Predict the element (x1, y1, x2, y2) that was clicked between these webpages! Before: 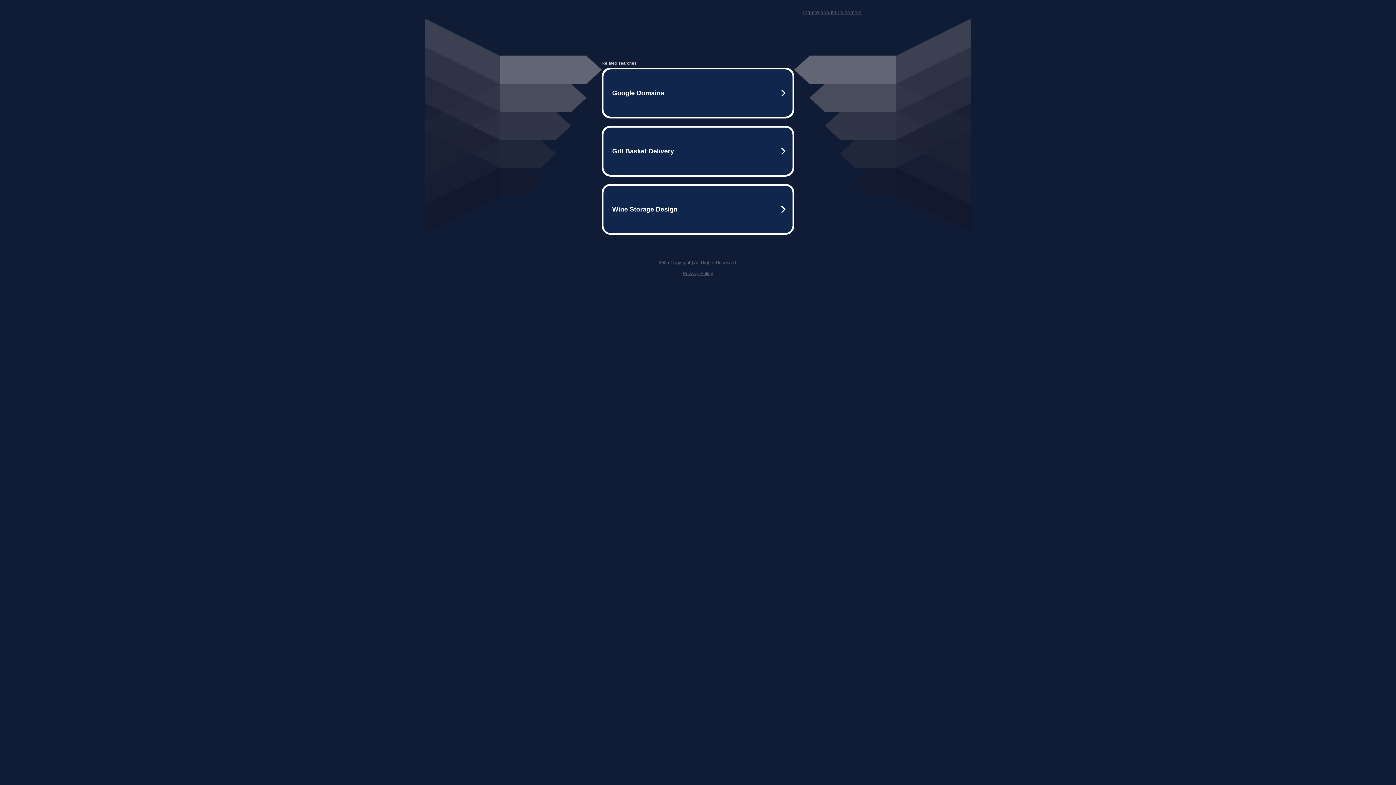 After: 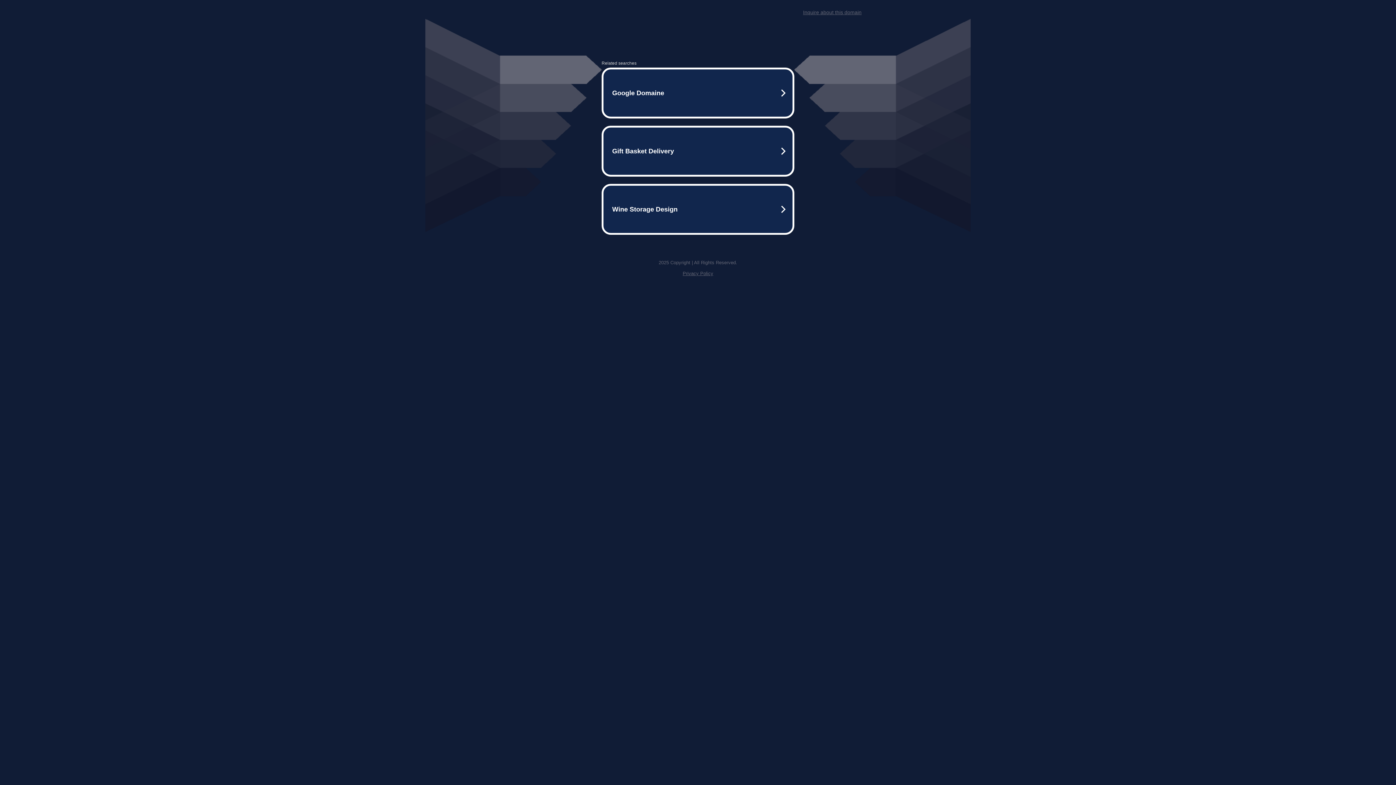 Action: bbox: (803, 9, 861, 15) label: Inquire about this domain